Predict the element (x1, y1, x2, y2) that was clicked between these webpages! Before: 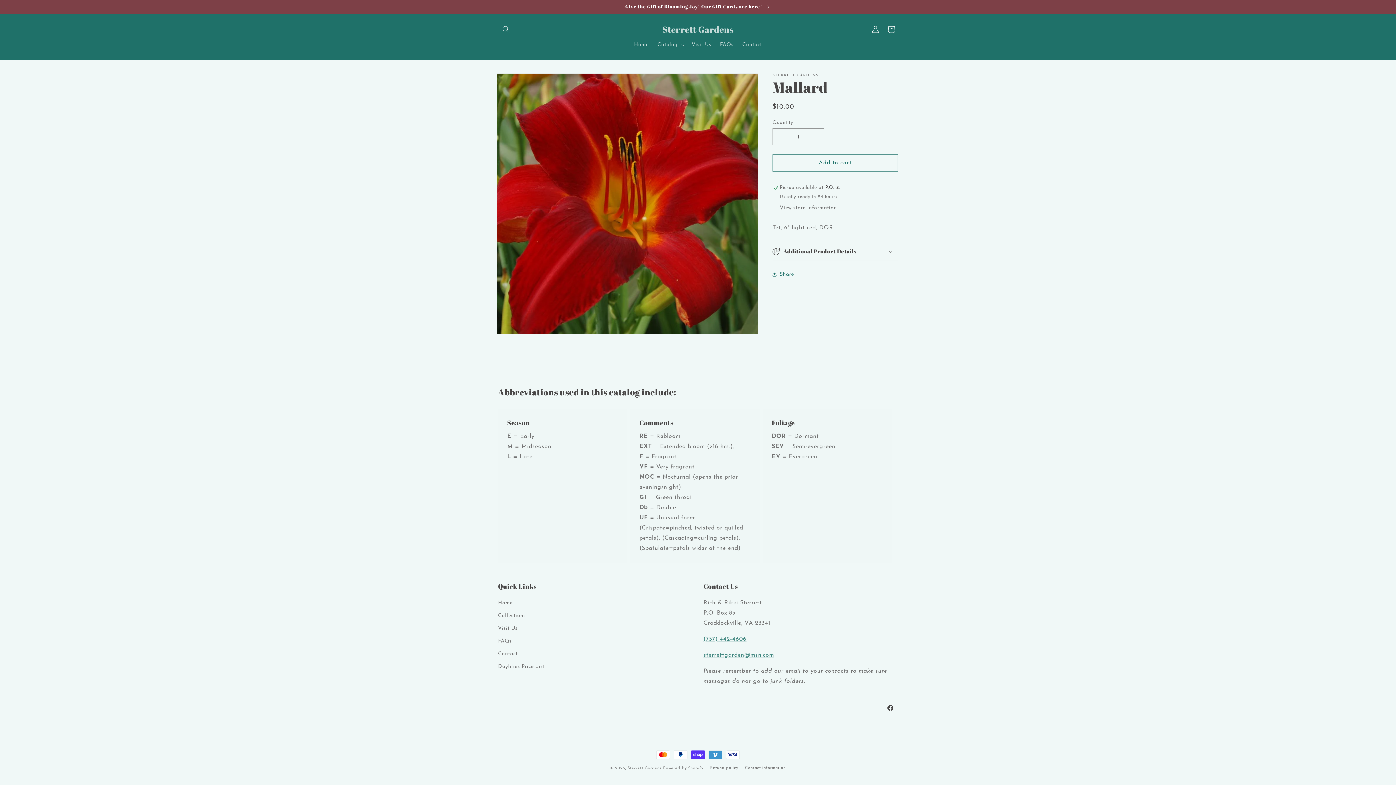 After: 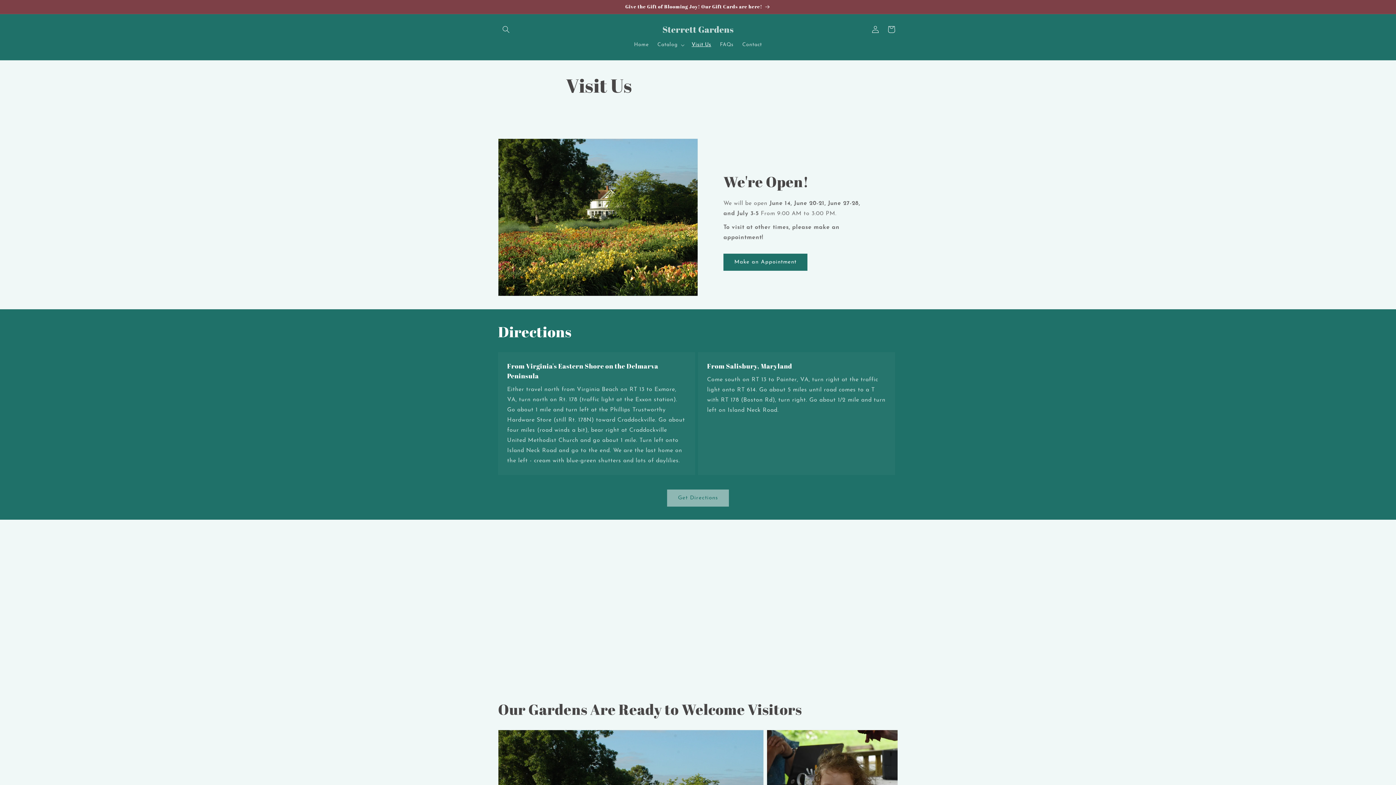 Action: bbox: (687, 37, 715, 52) label: Visit Us